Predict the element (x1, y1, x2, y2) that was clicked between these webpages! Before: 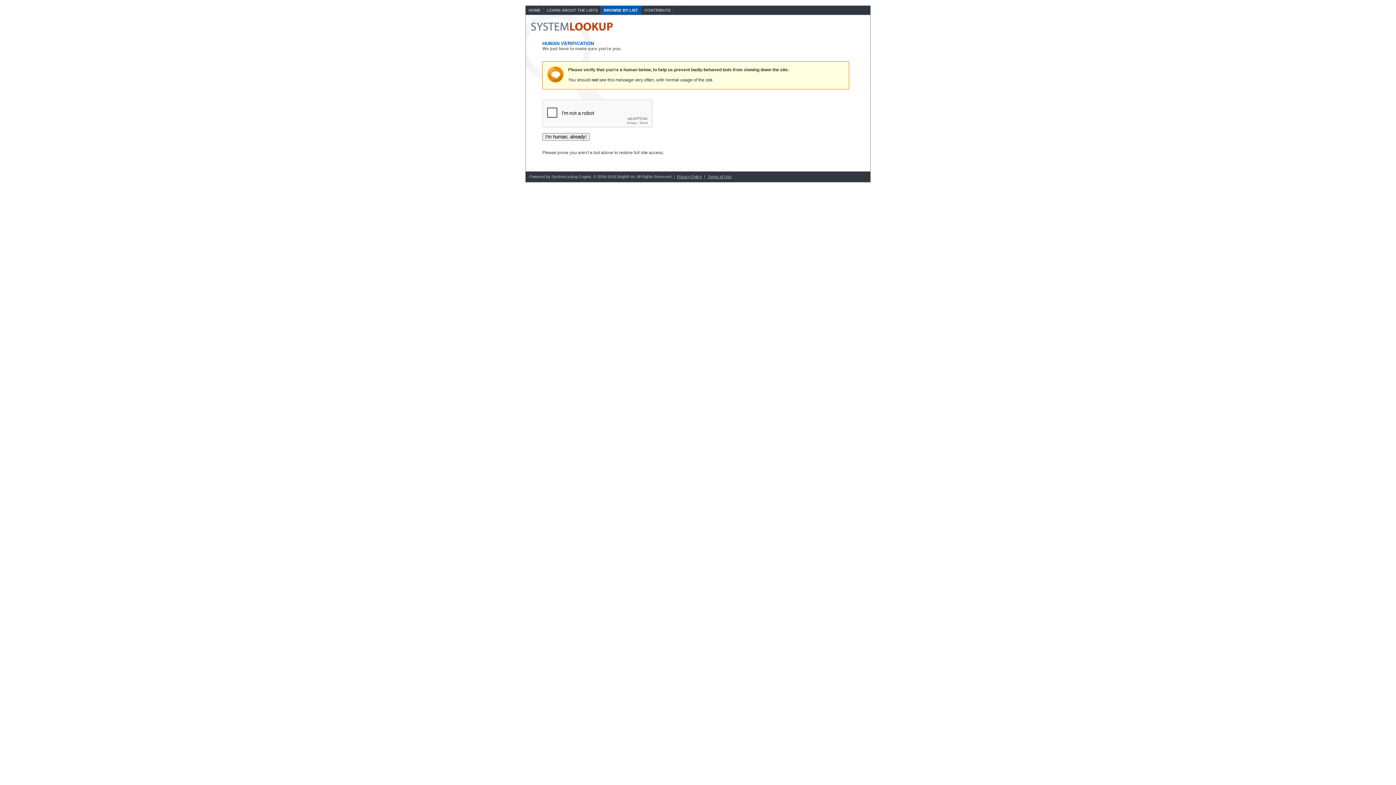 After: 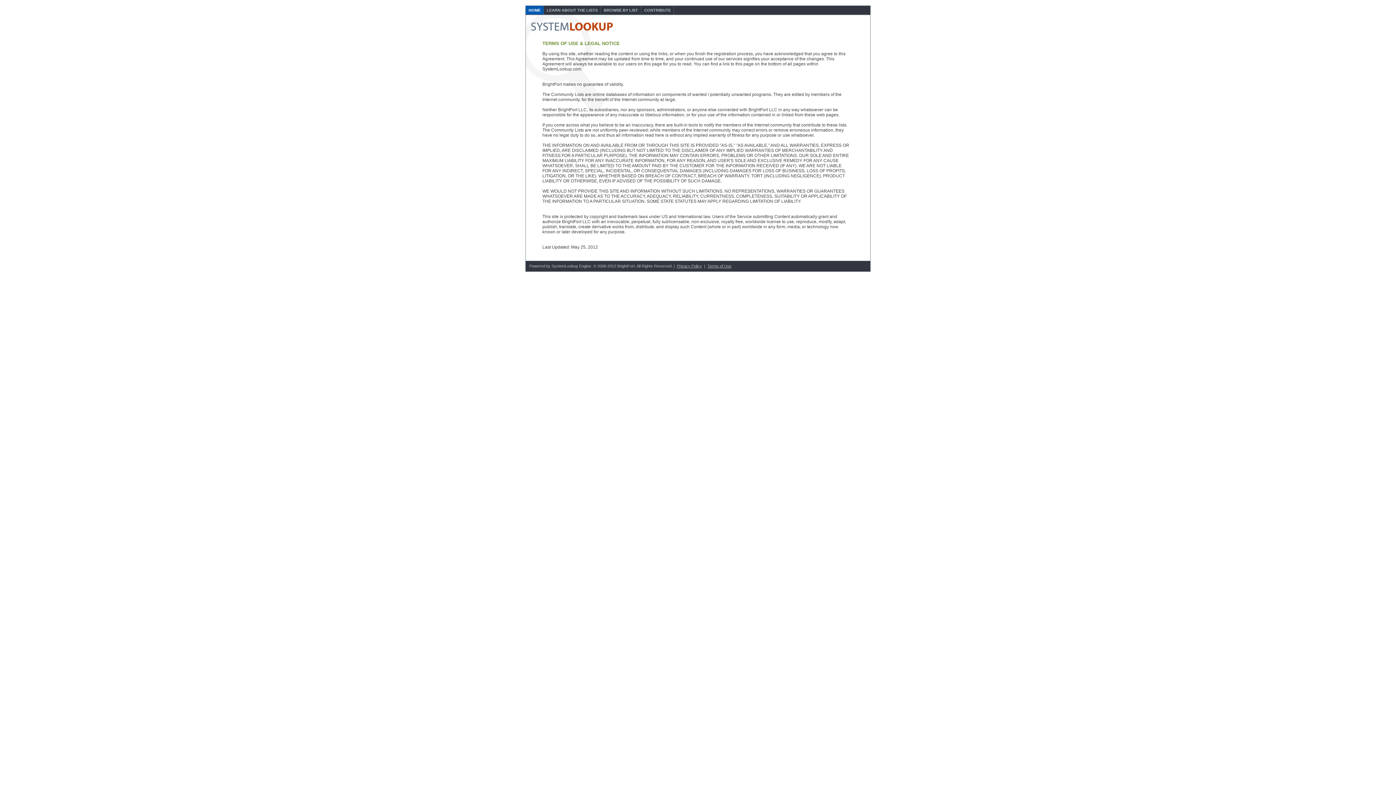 Action: bbox: (707, 174, 731, 178) label: Terms of Use